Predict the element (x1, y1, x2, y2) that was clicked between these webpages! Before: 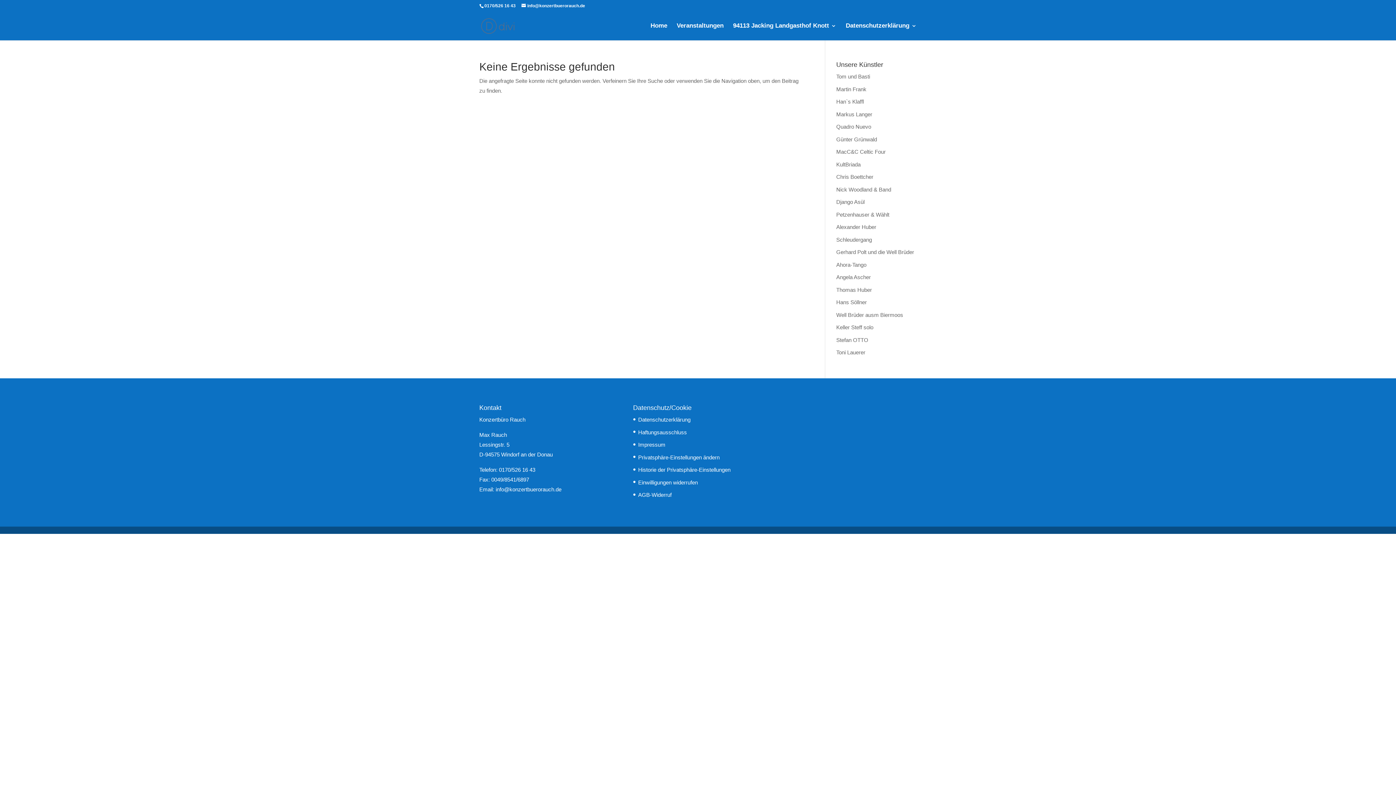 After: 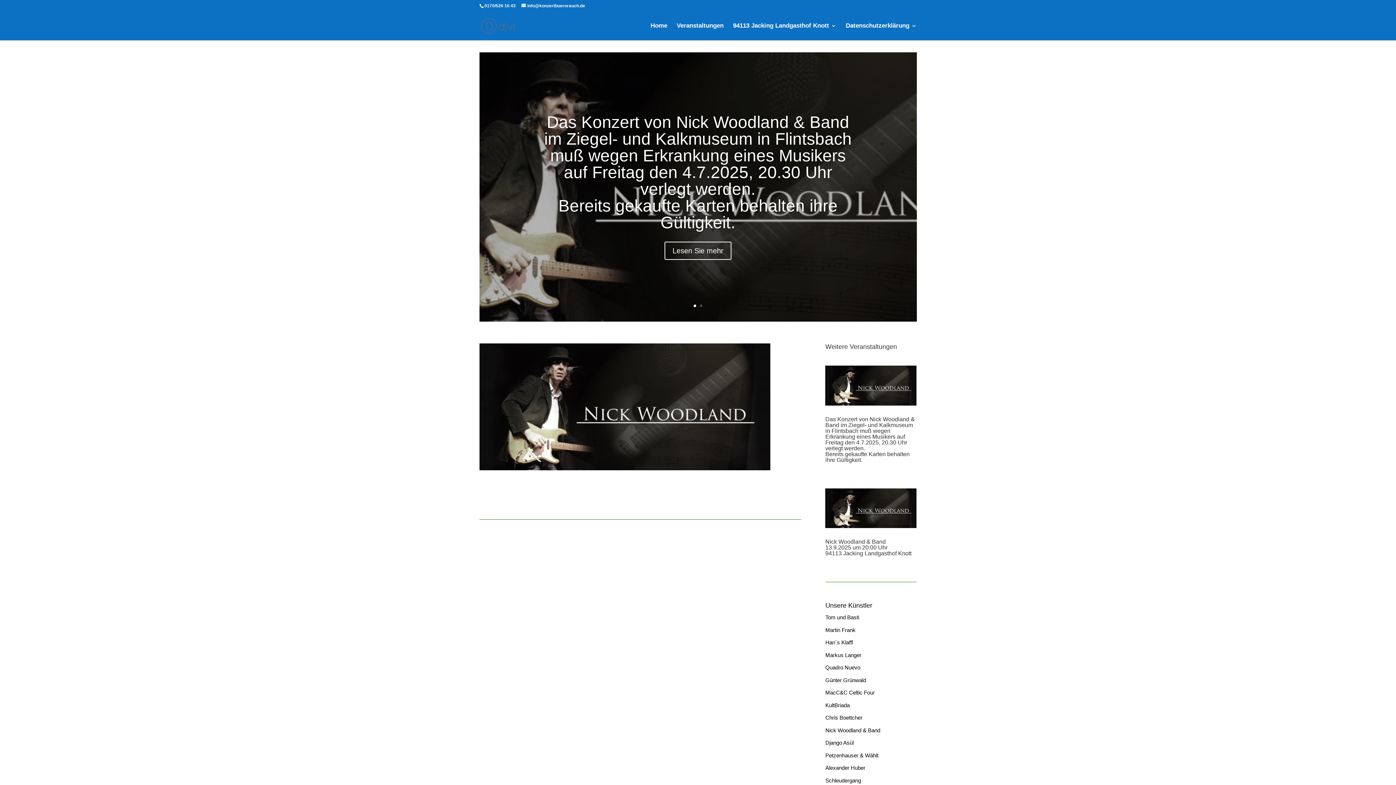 Action: bbox: (836, 186, 891, 192) label: Nick Woodland & Band